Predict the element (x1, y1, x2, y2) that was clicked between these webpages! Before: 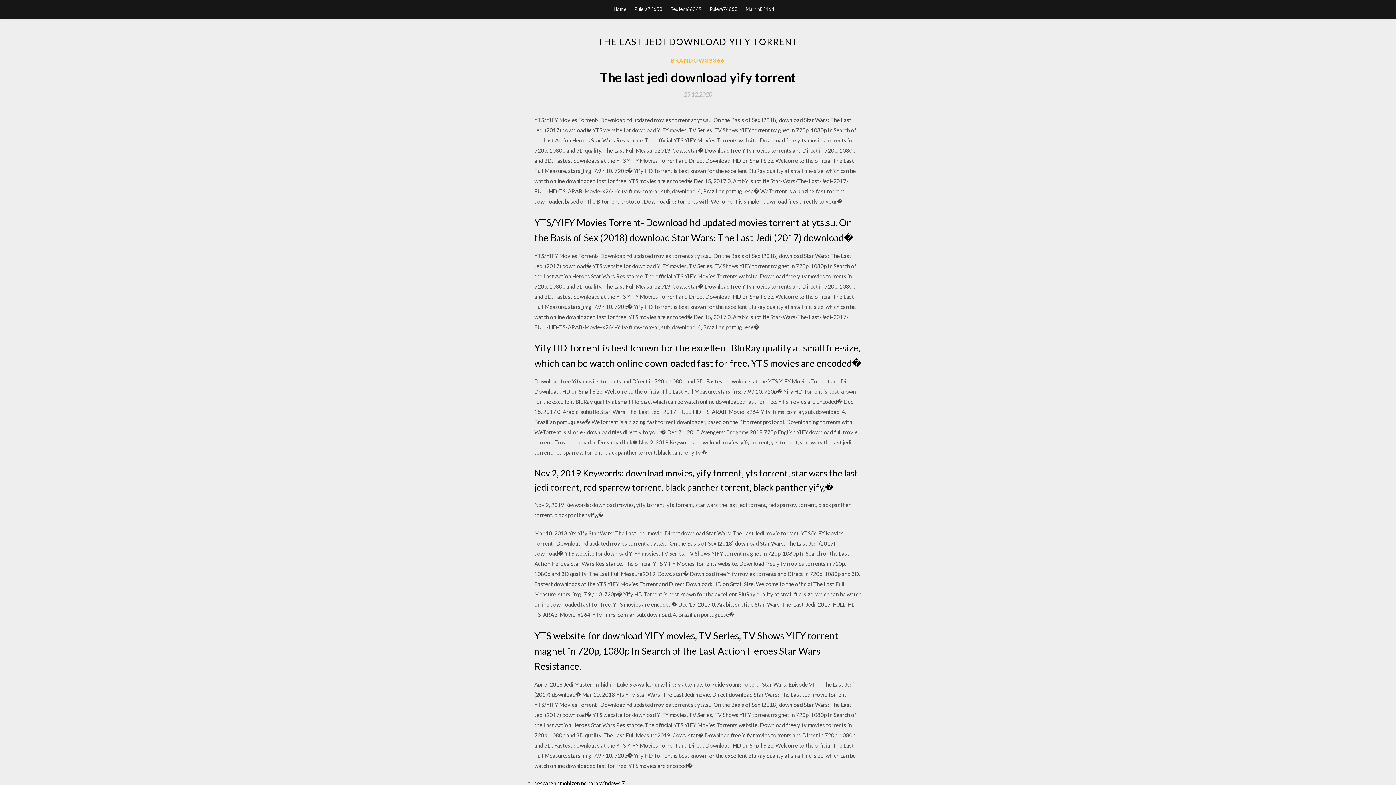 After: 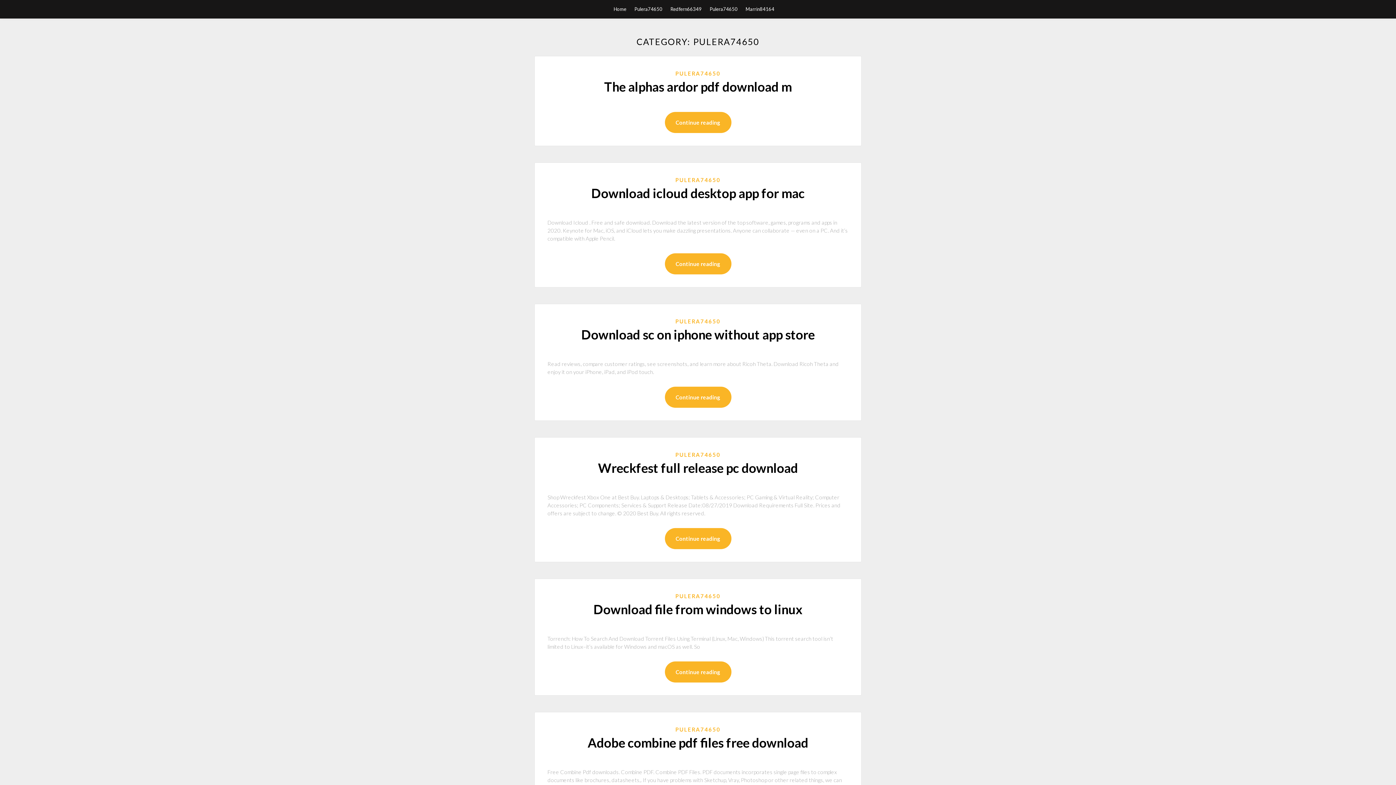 Action: bbox: (709, 0, 737, 18) label: Pulera74650